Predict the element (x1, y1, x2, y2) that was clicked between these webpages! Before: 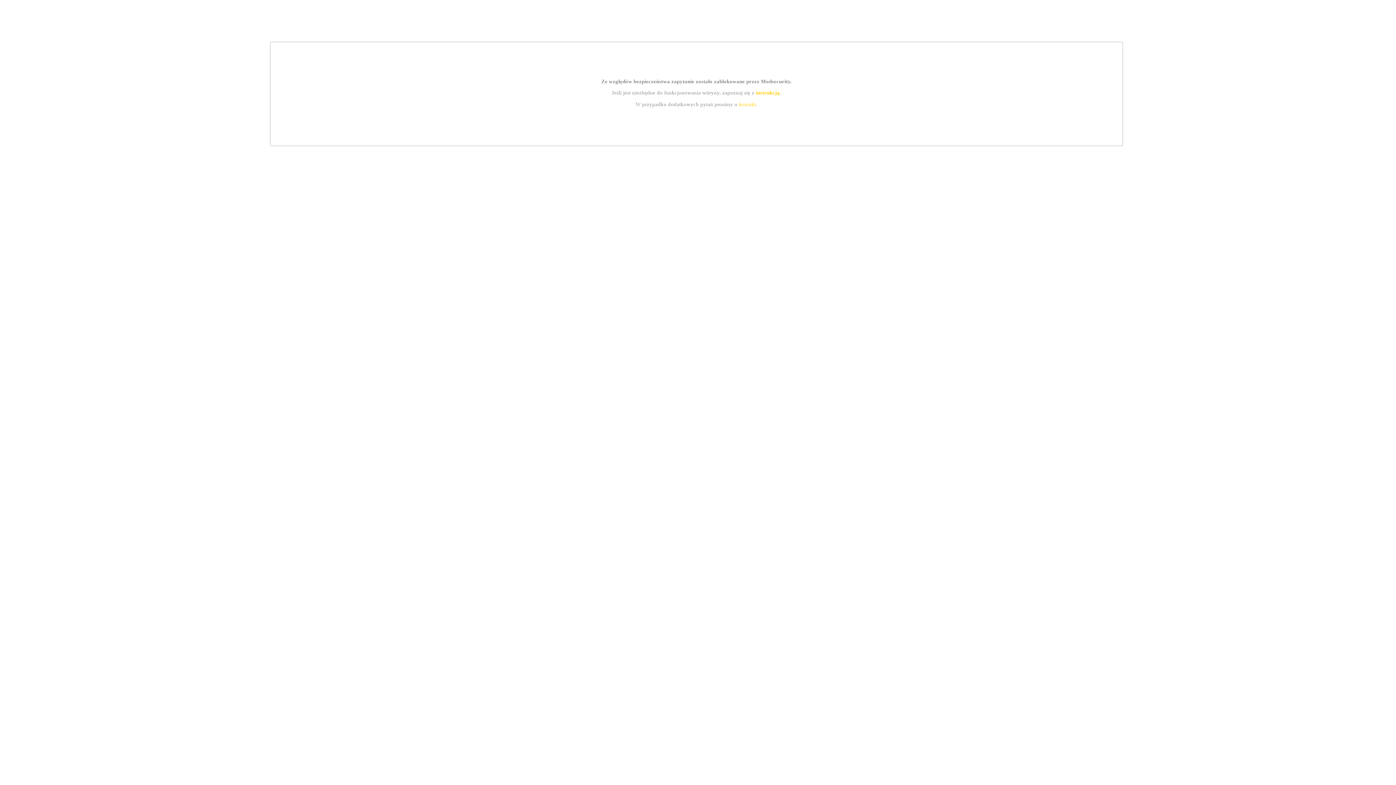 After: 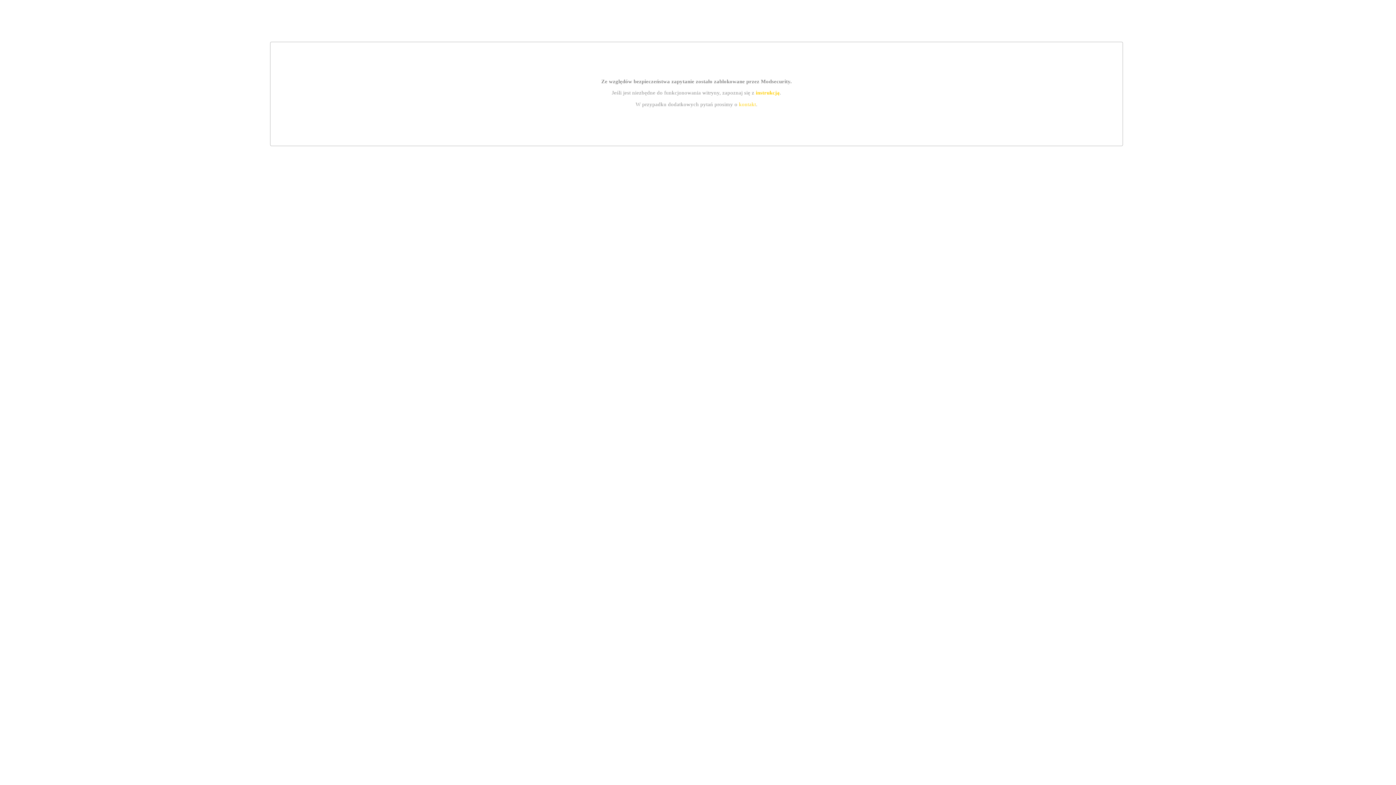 Action: bbox: (755, 89, 779, 95) label: instrukcją